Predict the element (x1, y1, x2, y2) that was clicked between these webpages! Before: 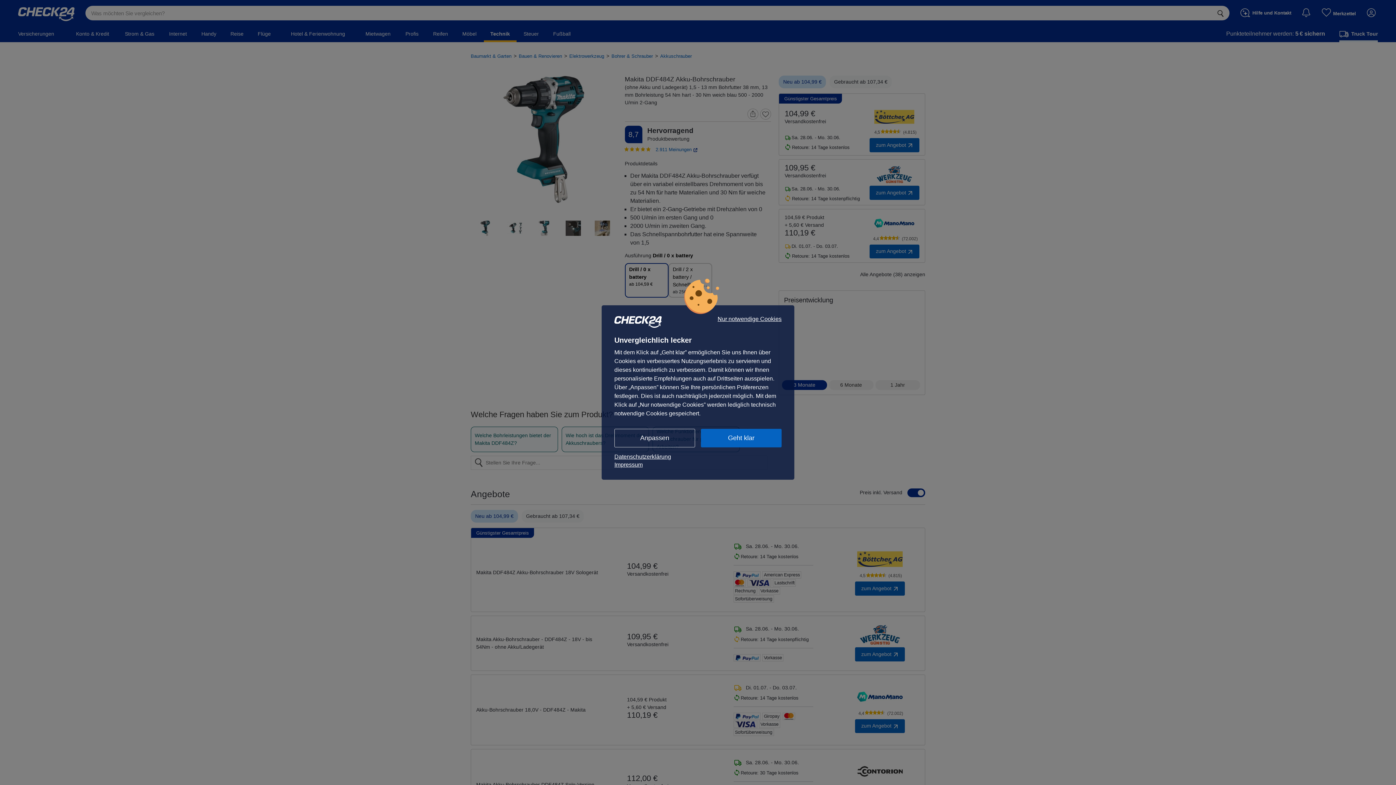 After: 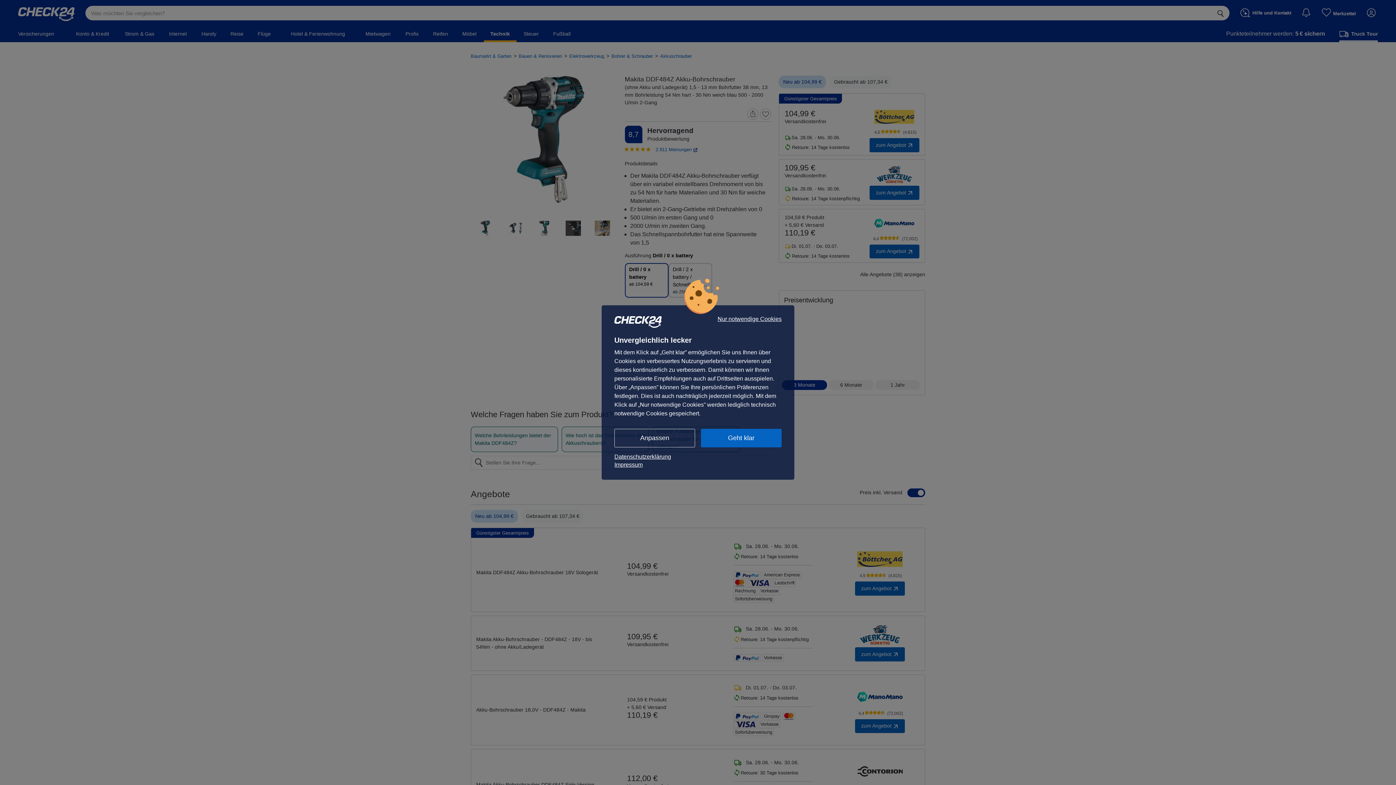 Action: label: Datenschutzerklärung bbox: (614, 453, 781, 461)